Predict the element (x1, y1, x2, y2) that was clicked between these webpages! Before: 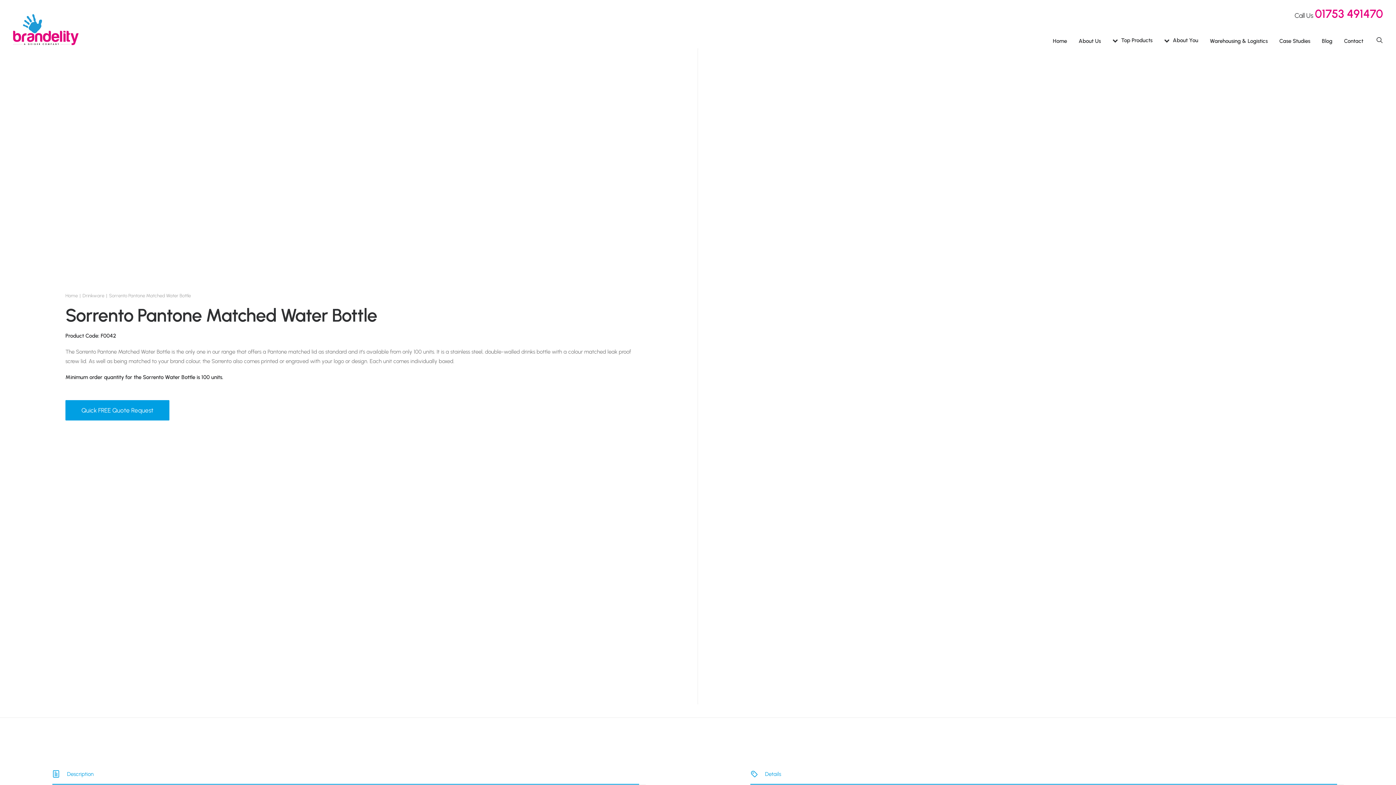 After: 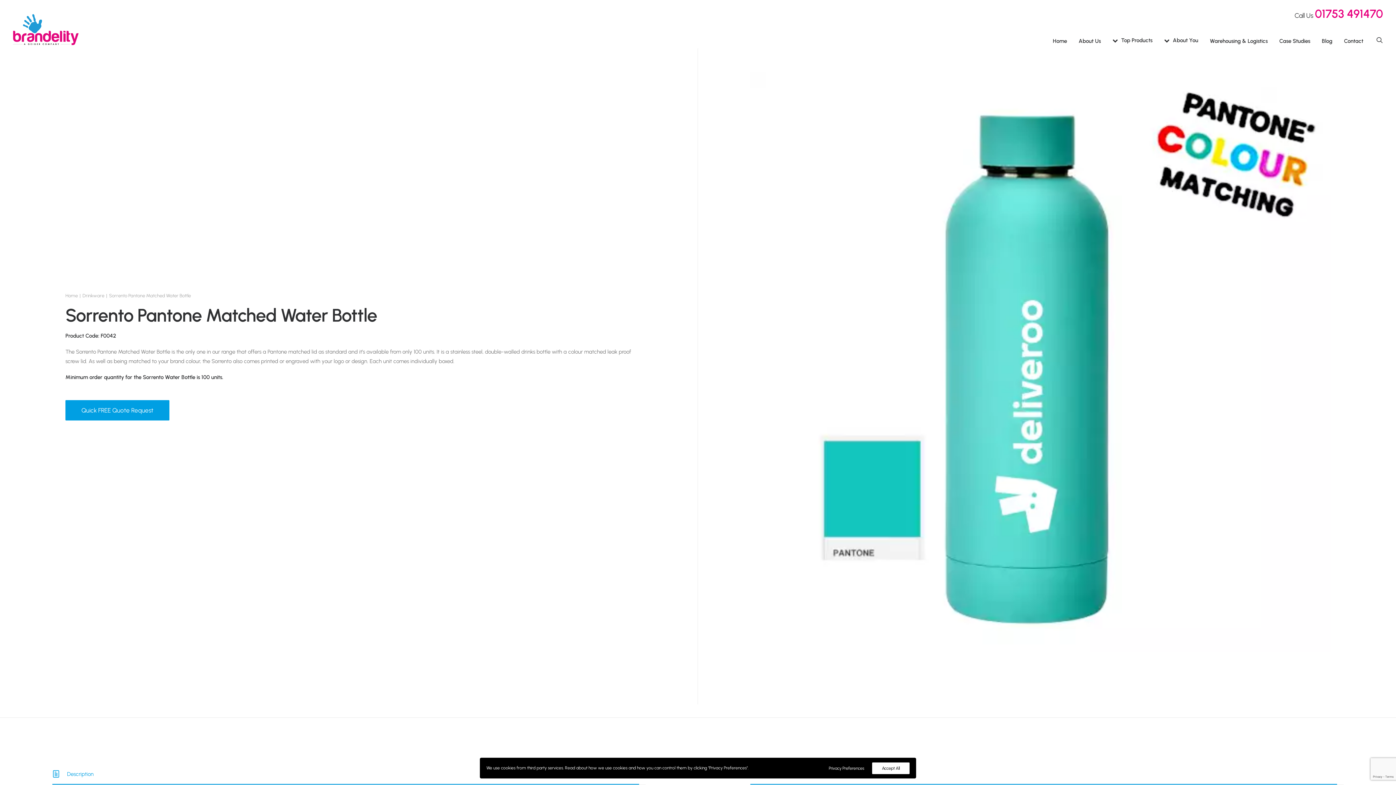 Action: bbox: (1315, 6, 1383, 20) label: 01753 491470